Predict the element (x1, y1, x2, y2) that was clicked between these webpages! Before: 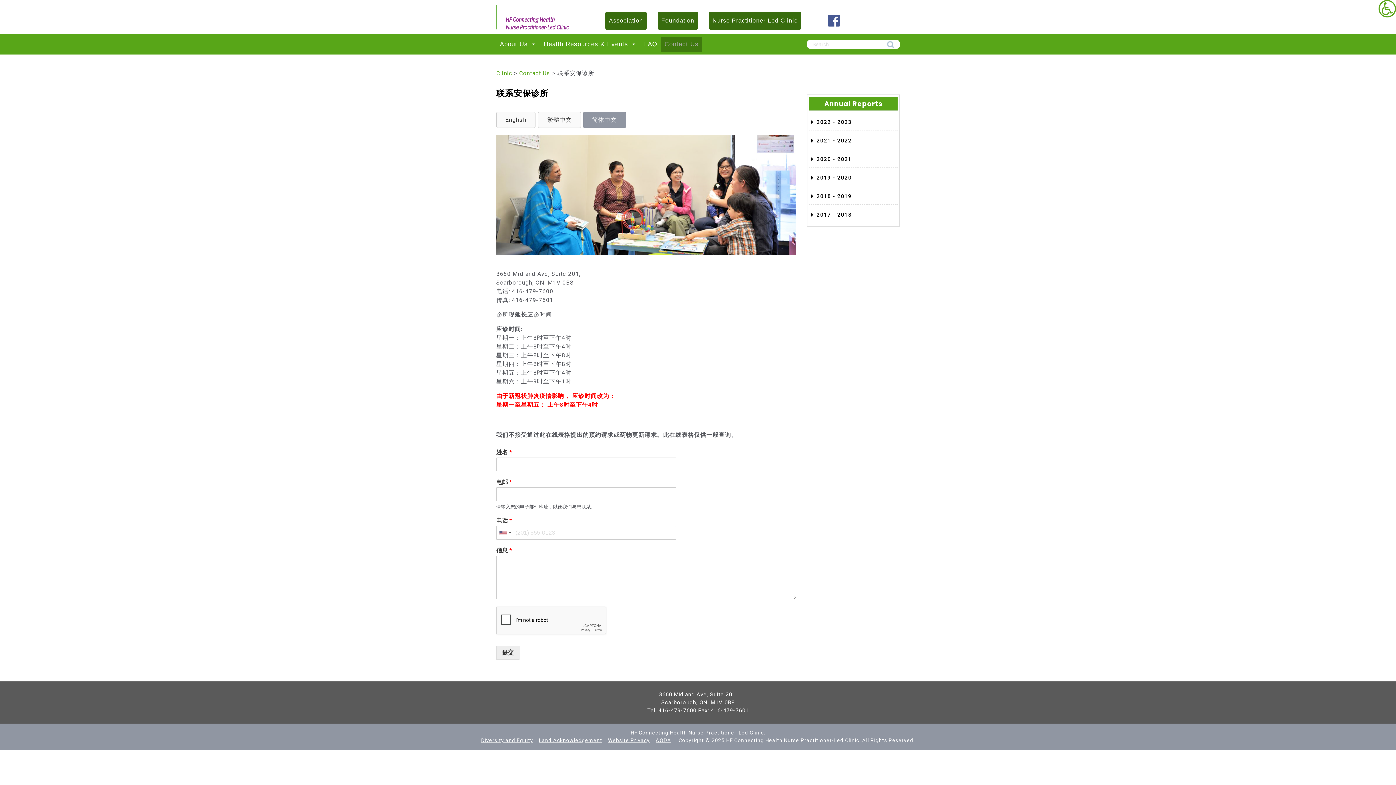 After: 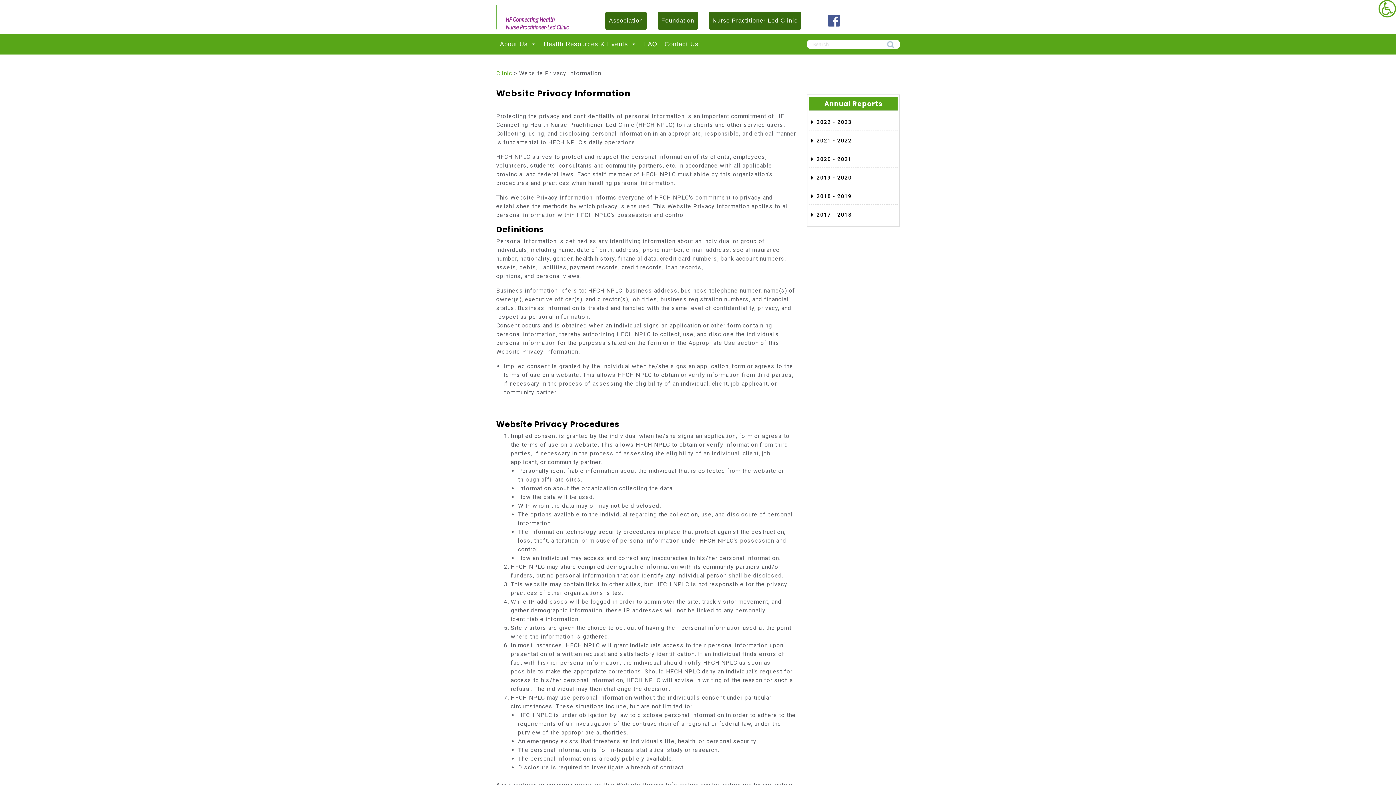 Action: label: Website Privacy bbox: (608, 737, 650, 743)